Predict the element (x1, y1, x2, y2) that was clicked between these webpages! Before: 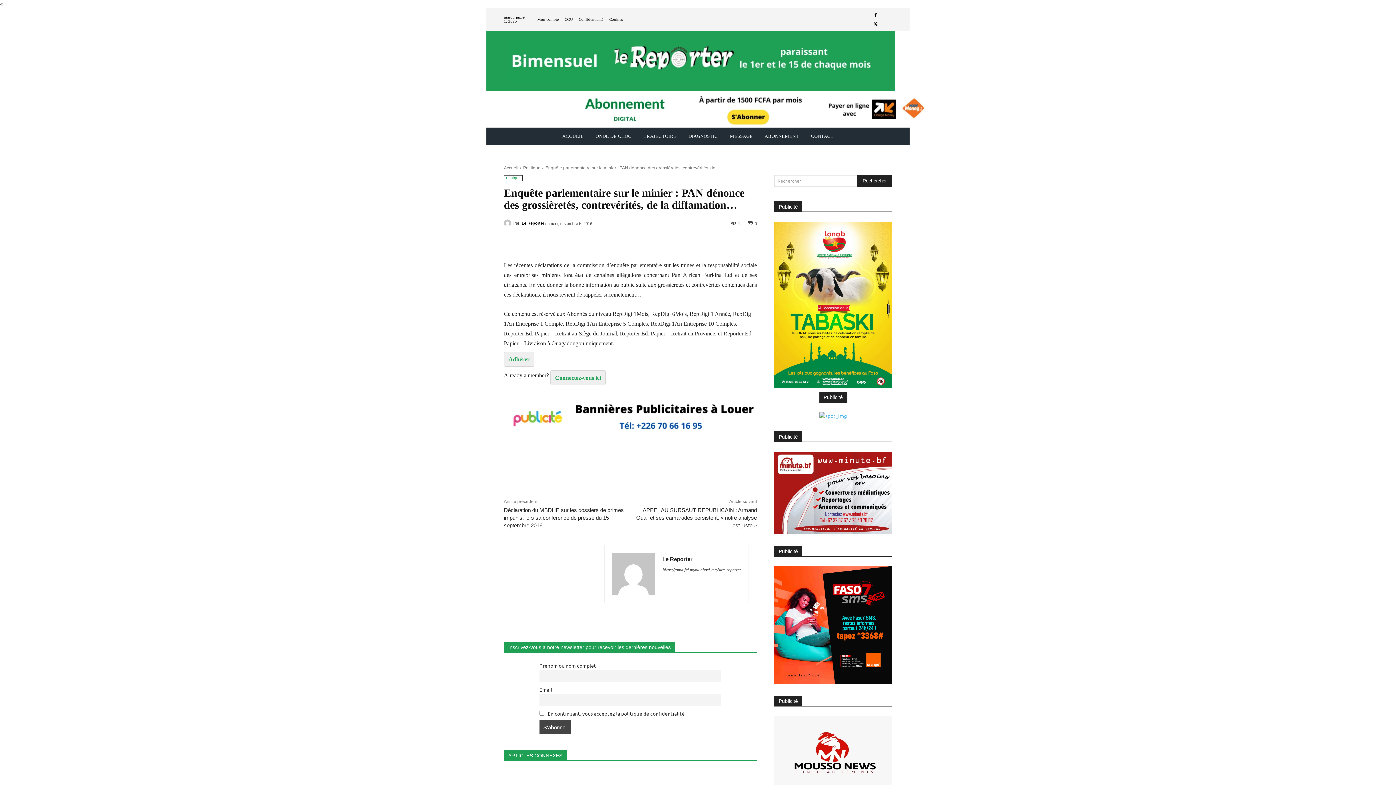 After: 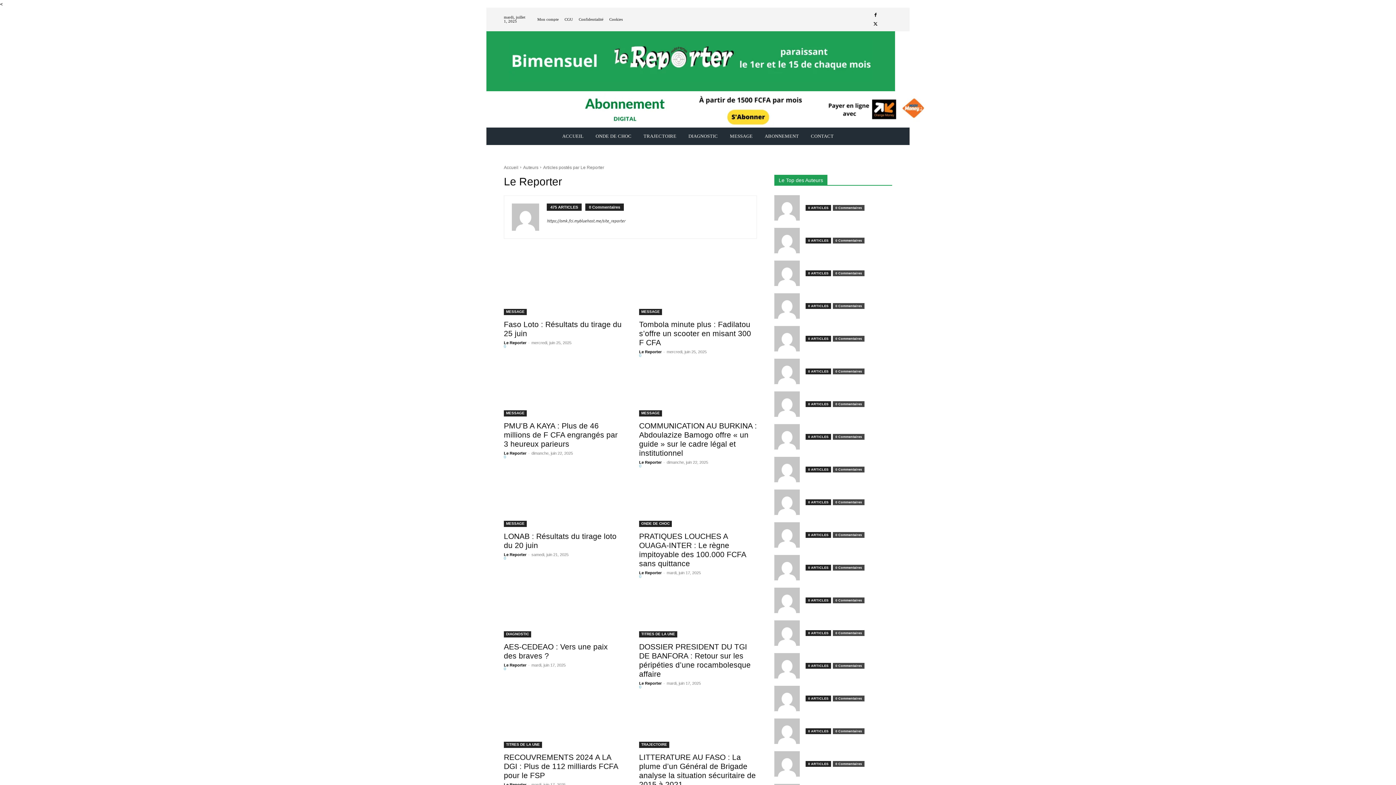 Action: label: Le Reporter bbox: (662, 555, 741, 563)